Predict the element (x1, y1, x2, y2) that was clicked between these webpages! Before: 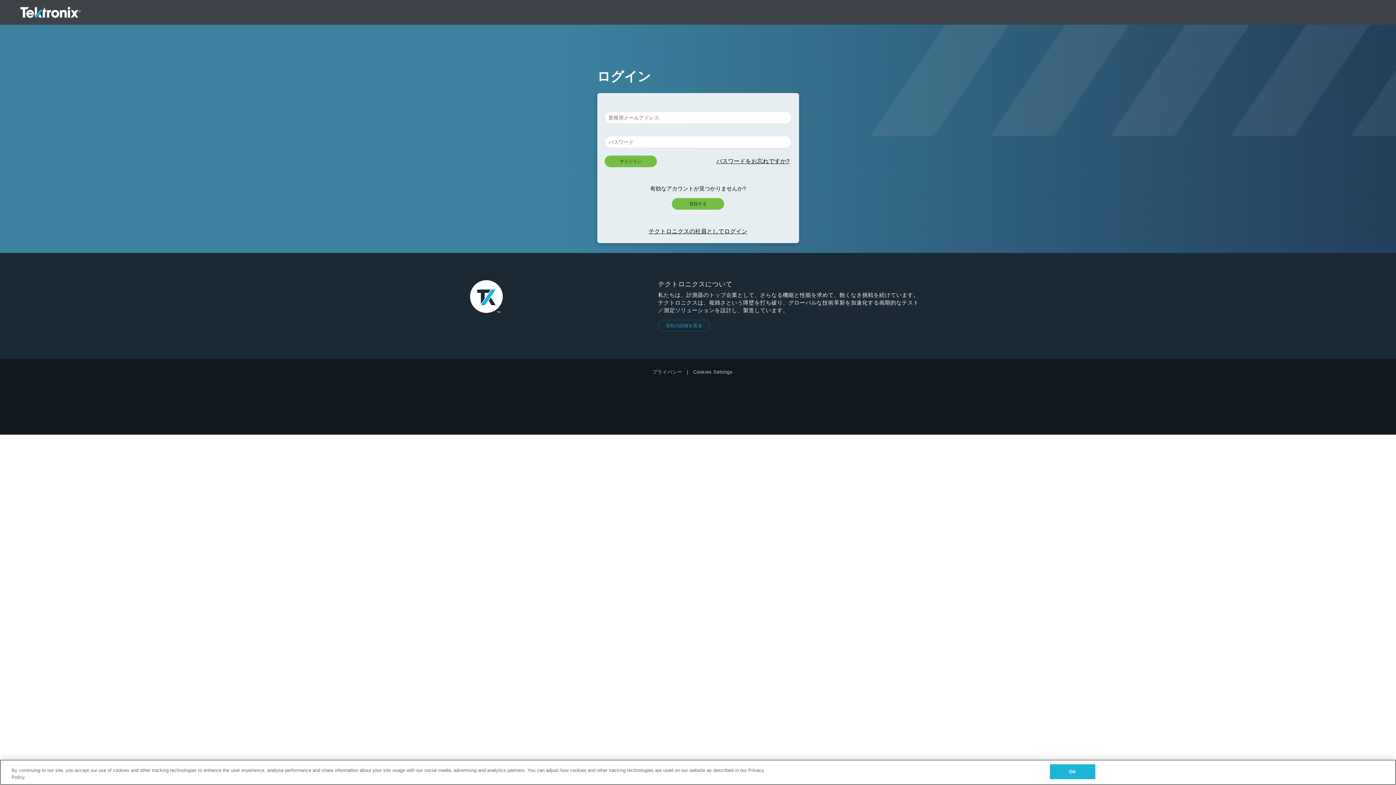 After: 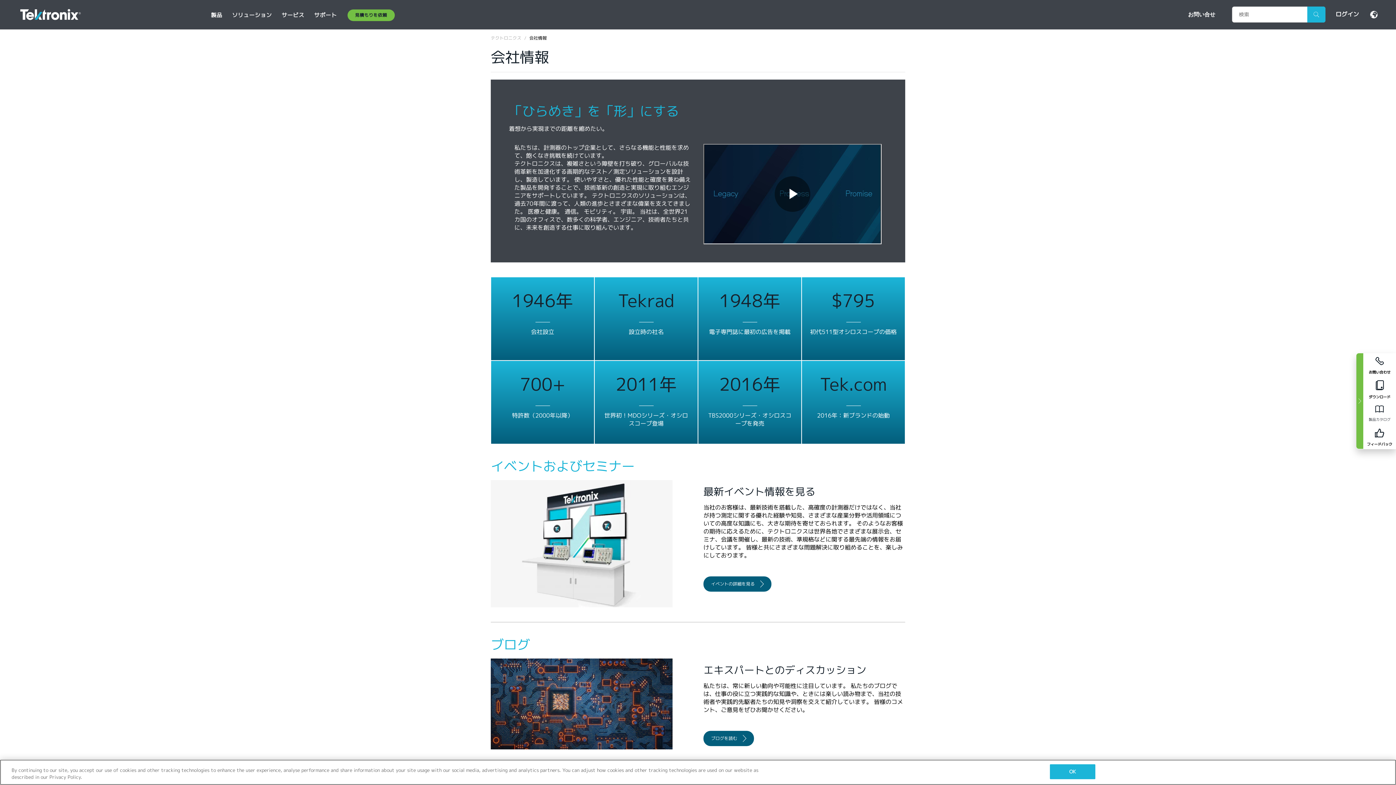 Action: bbox: (658, 320, 710, 331) label: 当社の詳細を見る